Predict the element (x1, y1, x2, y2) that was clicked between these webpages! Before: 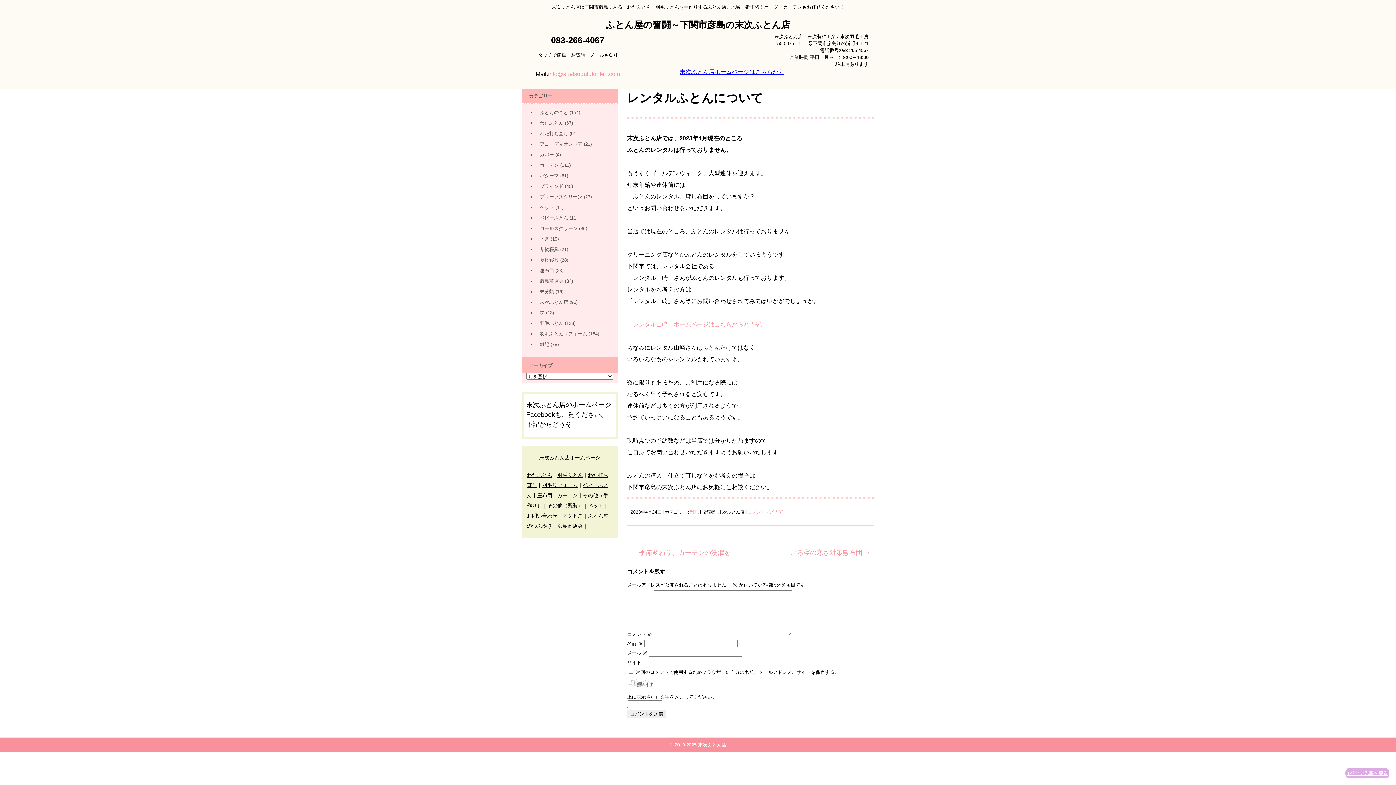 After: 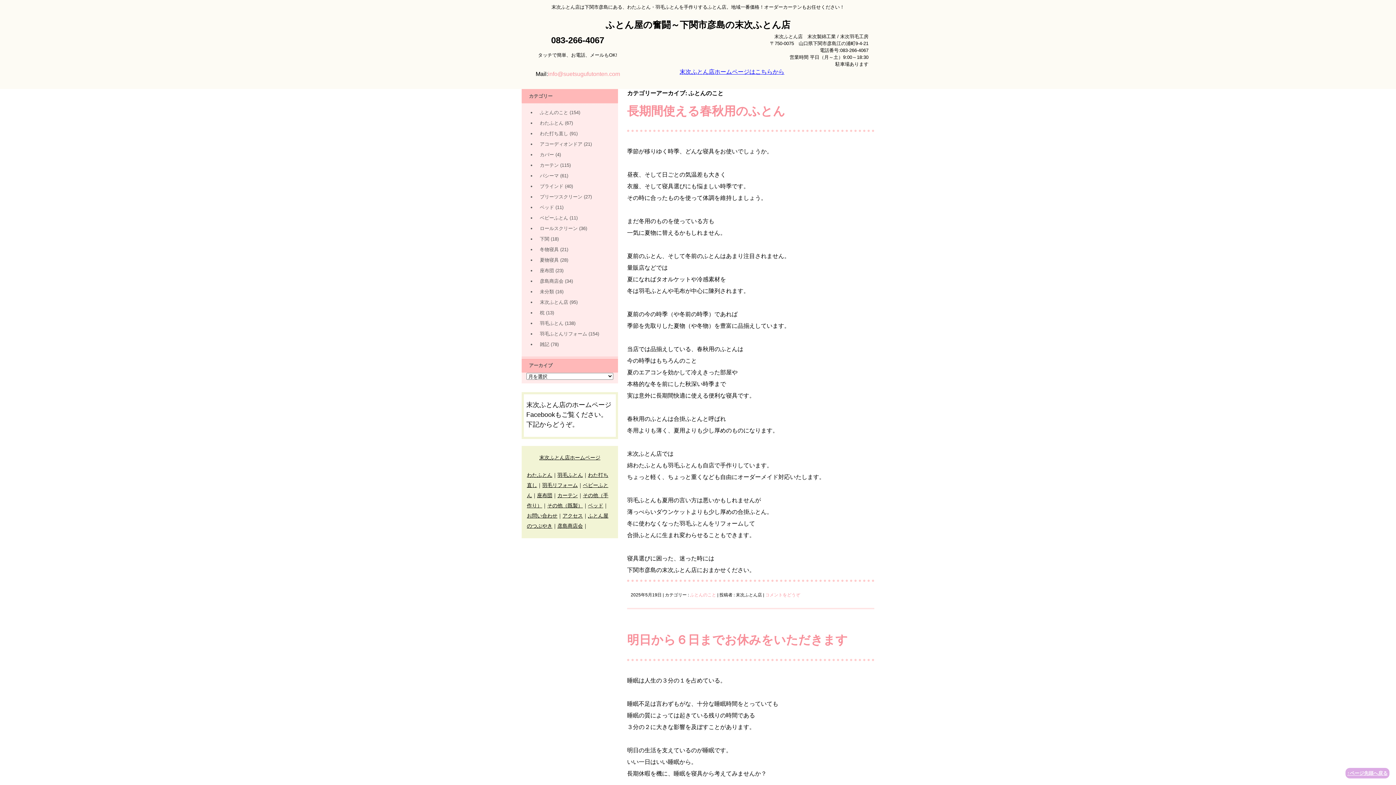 Action: label: ふとんのこと bbox: (540, 109, 568, 115)